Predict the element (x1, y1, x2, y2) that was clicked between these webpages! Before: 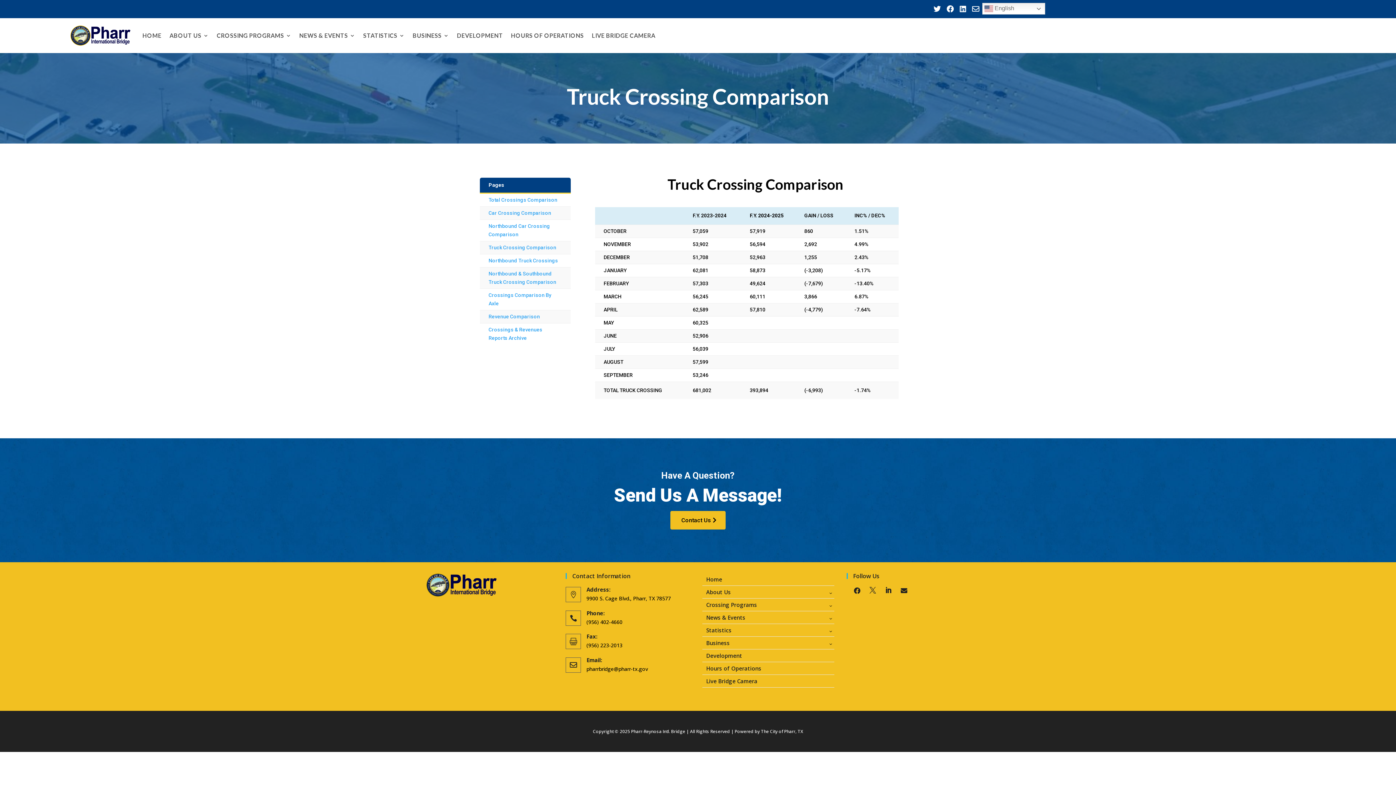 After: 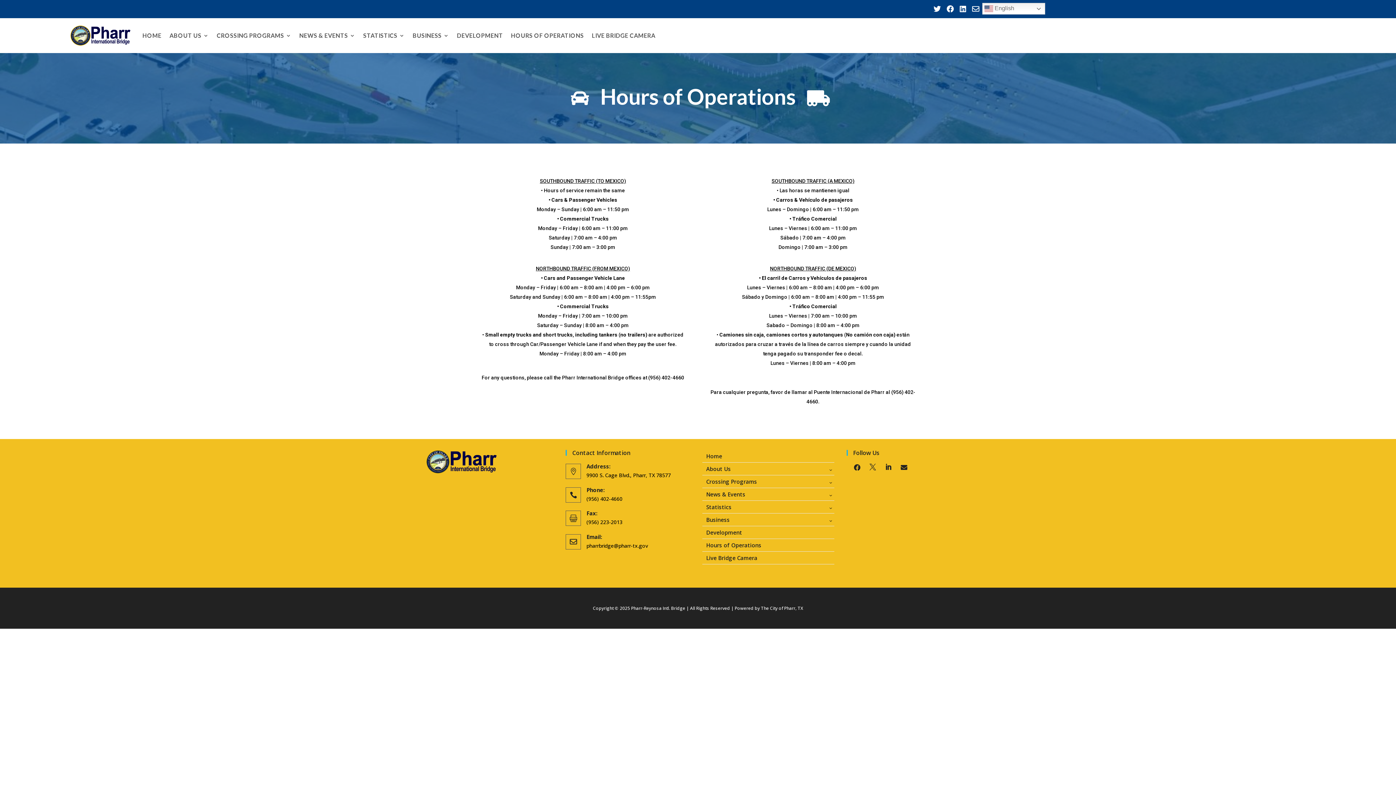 Action: bbox: (511, 21, 584, 49) label: HOURS OF OPERATIONS